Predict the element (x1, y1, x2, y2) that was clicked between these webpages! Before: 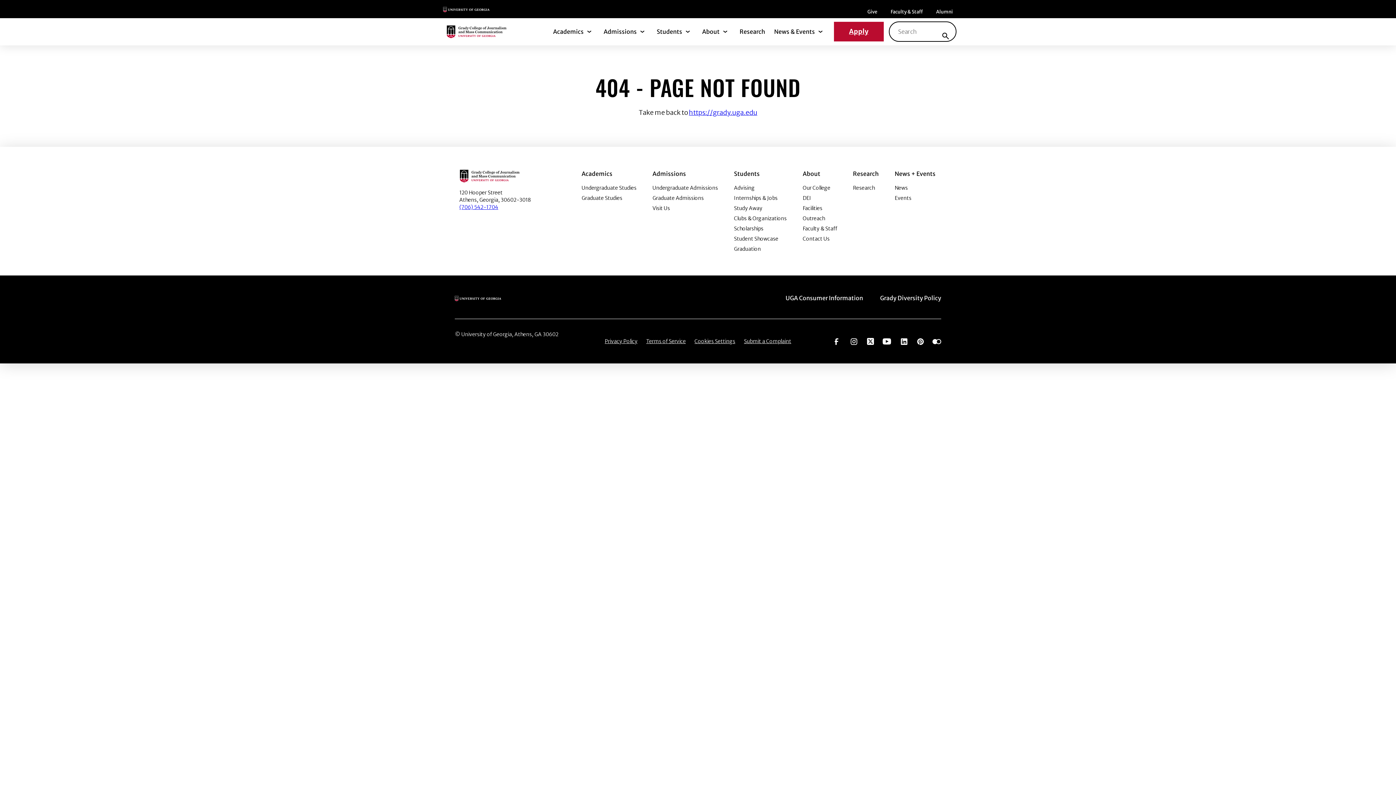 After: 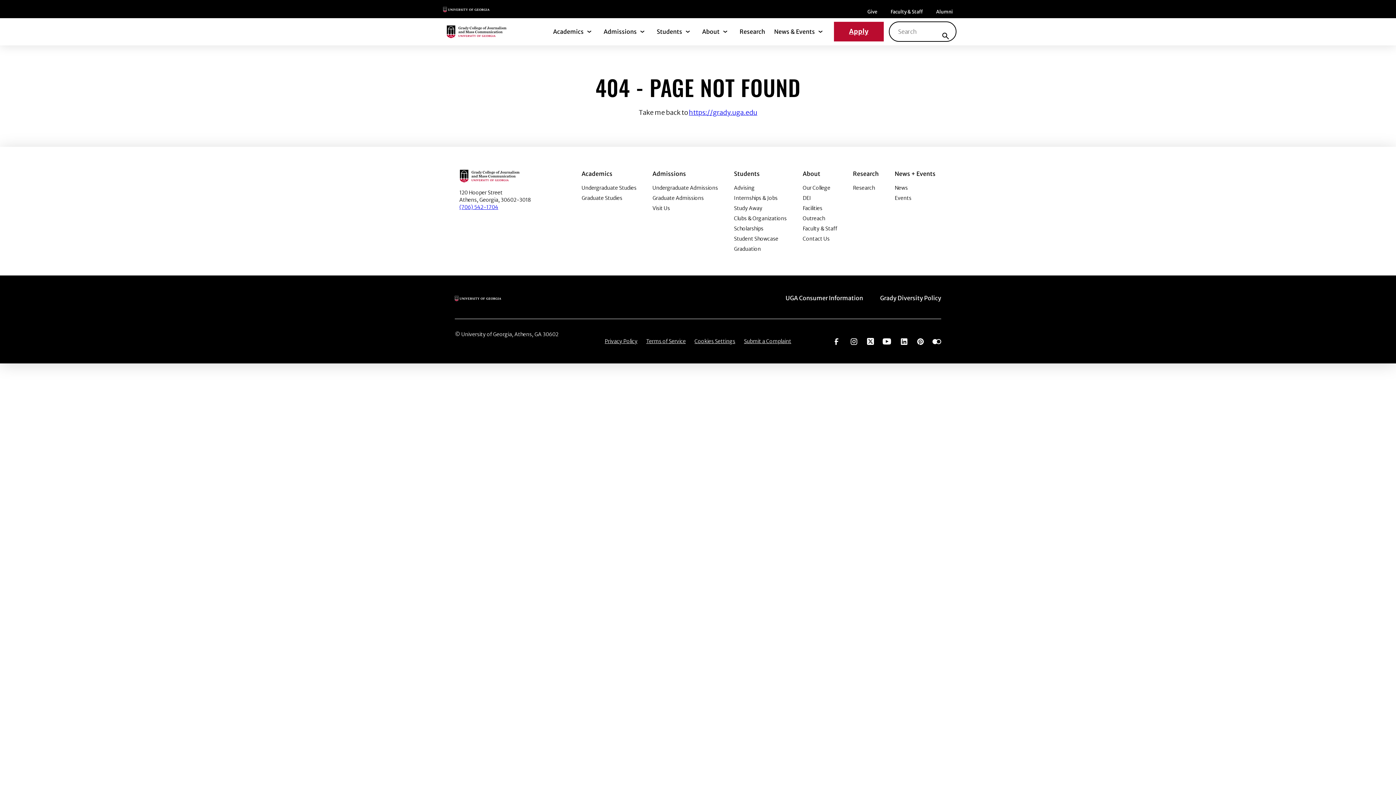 Action: bbox: (459, 204, 498, 210) label: (706) 542-1704